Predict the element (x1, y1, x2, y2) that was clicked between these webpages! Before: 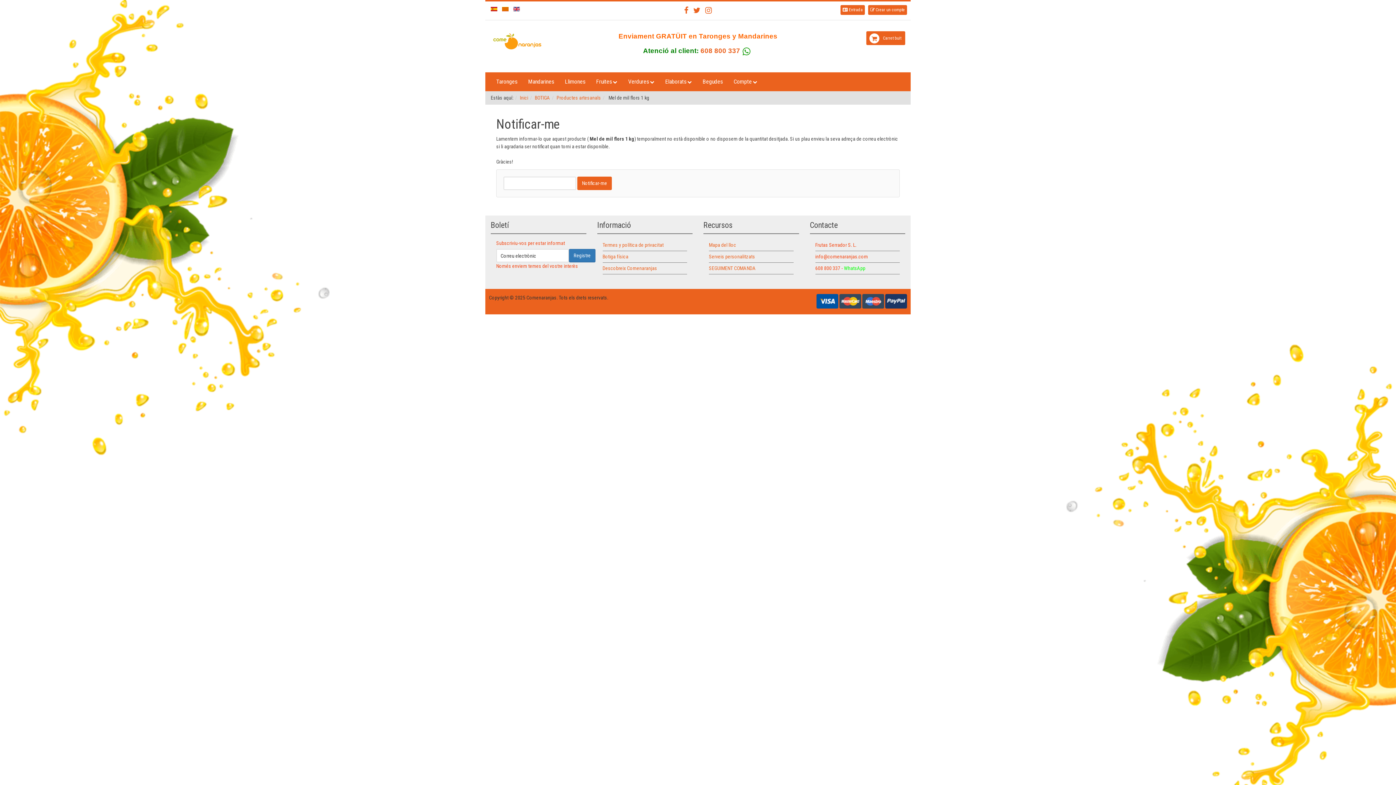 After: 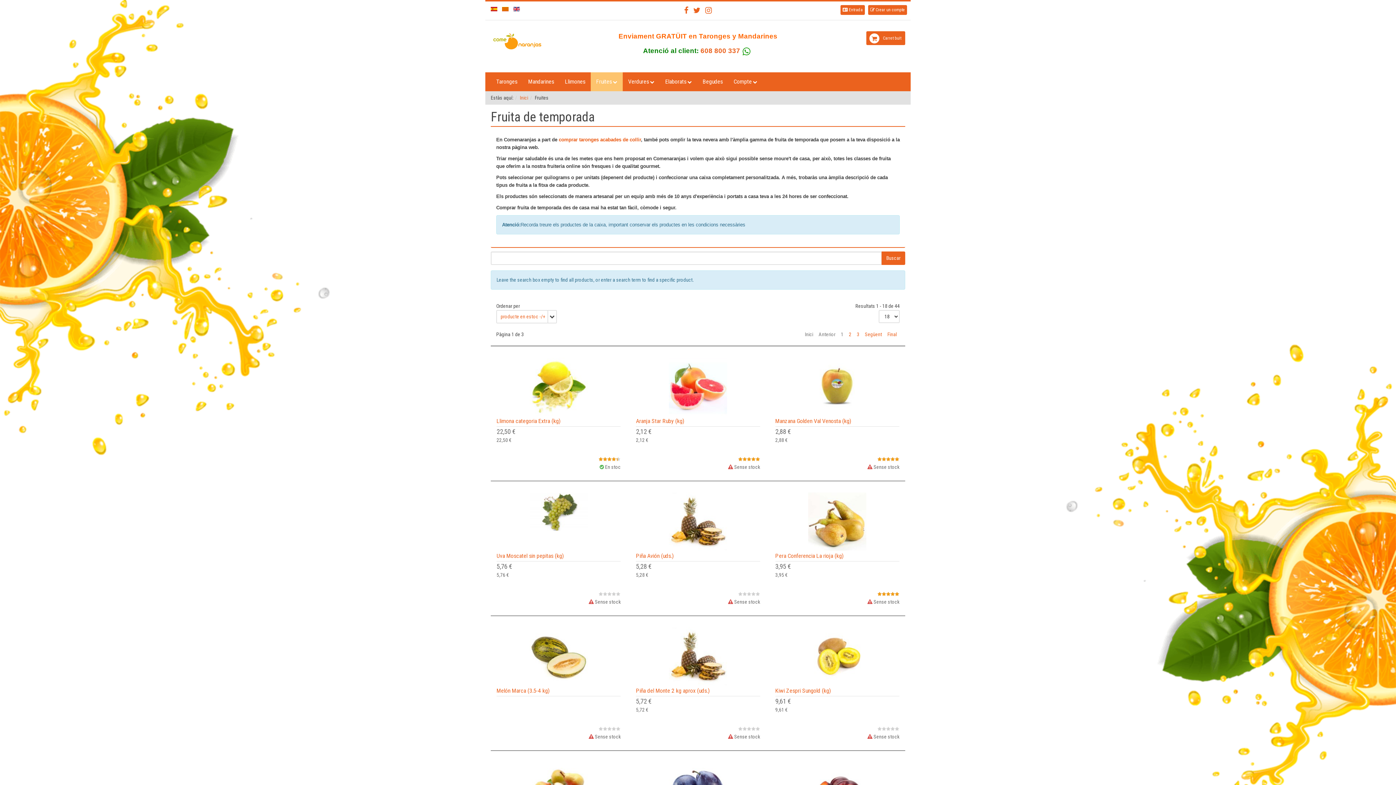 Action: bbox: (590, 72, 622, 91) label: Fruites